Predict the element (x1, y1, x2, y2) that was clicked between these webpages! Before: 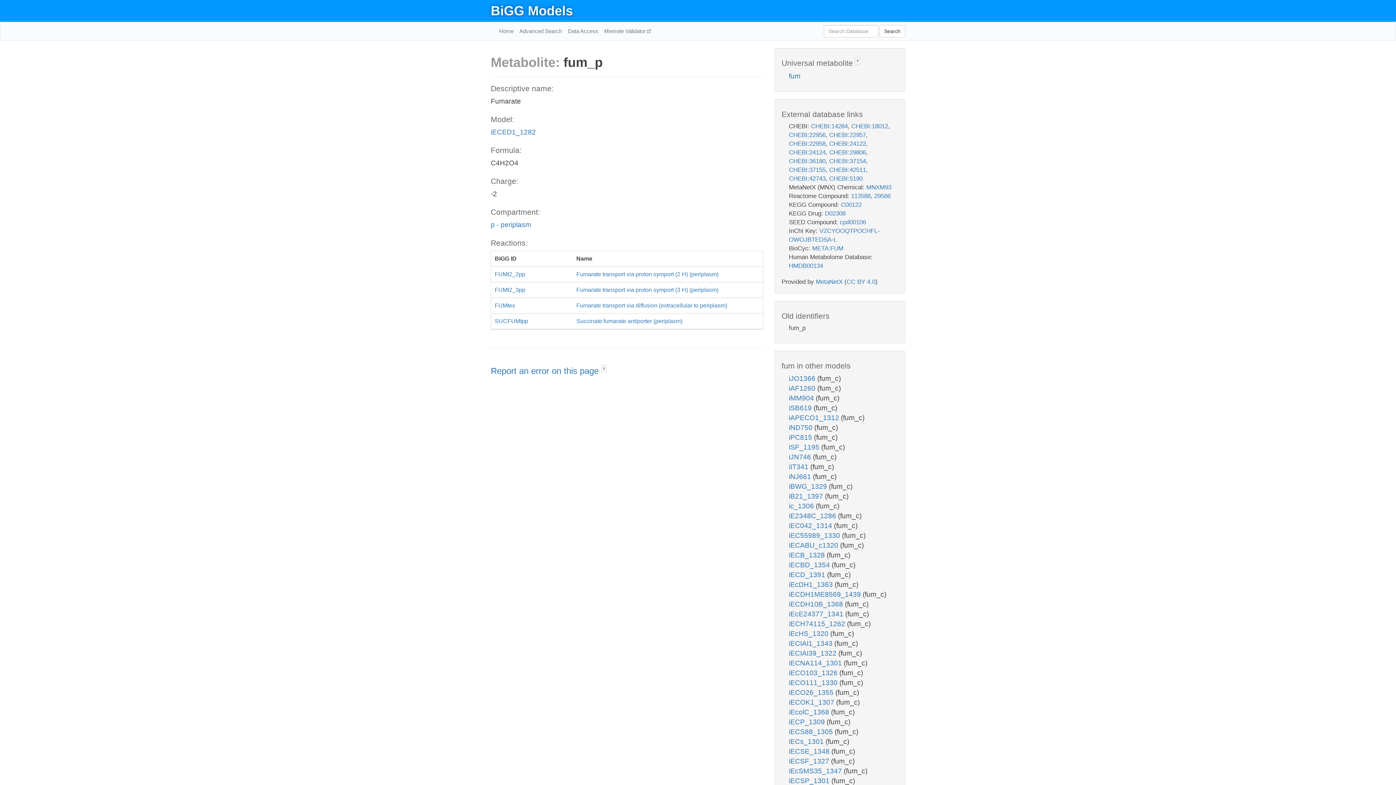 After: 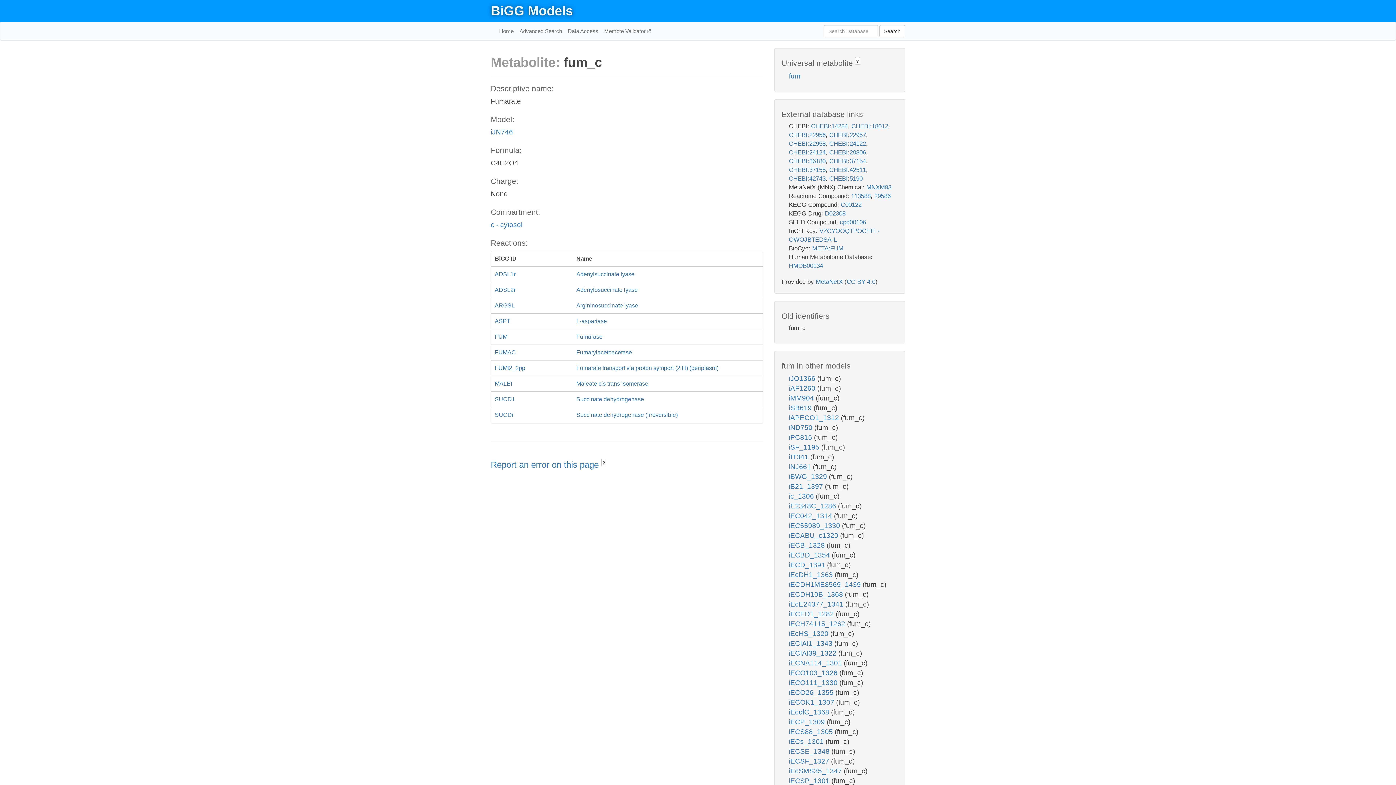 Action: bbox: (789, 453, 813, 461) label: iJN746 